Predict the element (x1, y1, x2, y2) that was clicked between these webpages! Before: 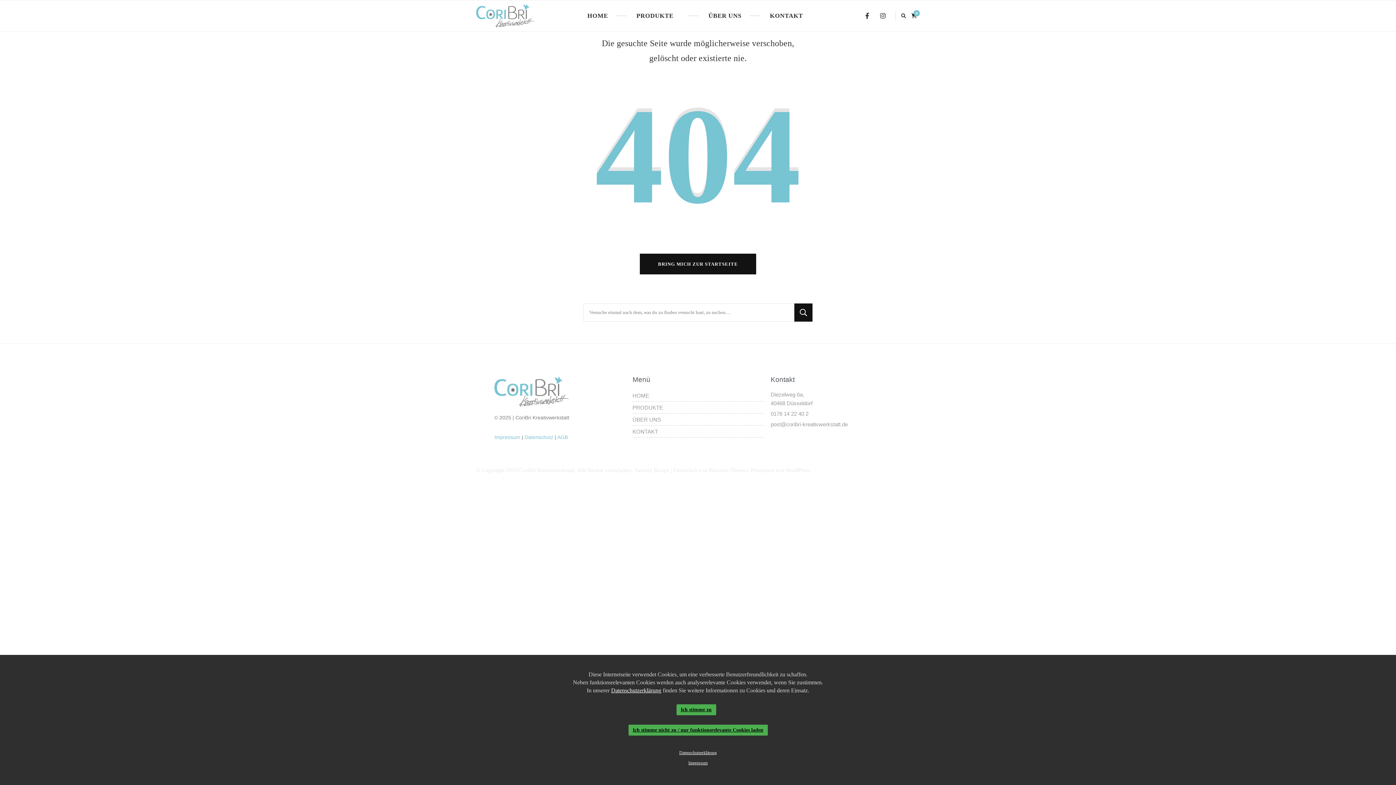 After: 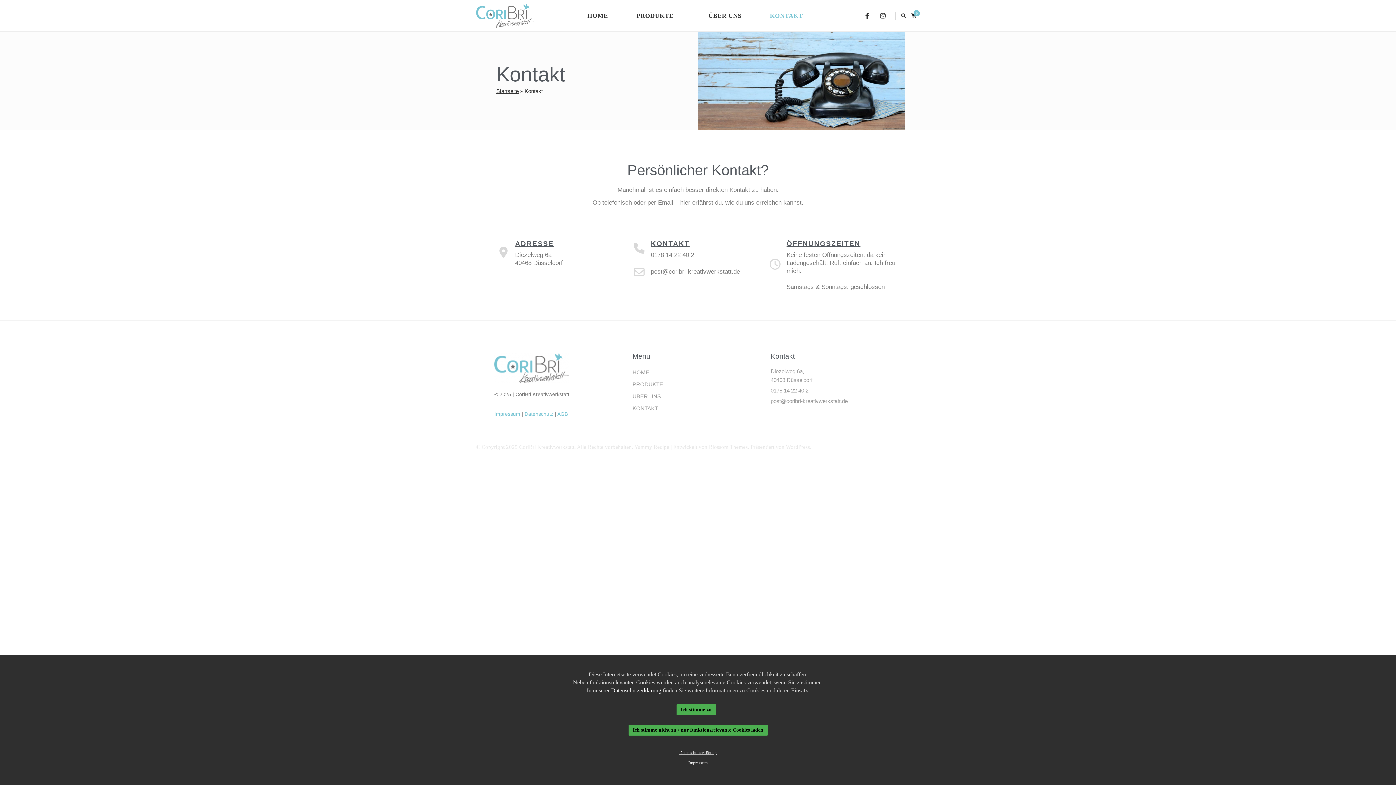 Action: label: KONTAKT bbox: (632, 427, 658, 436)